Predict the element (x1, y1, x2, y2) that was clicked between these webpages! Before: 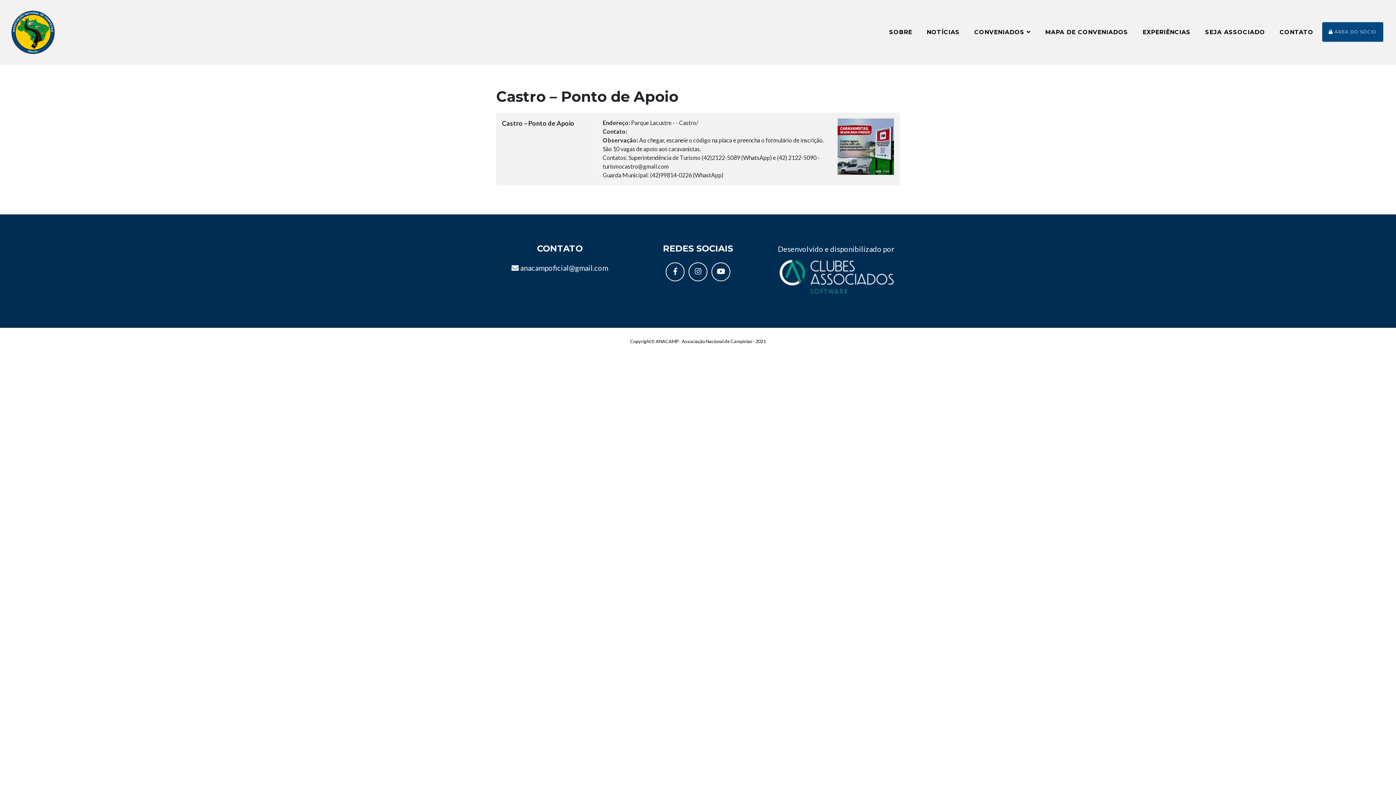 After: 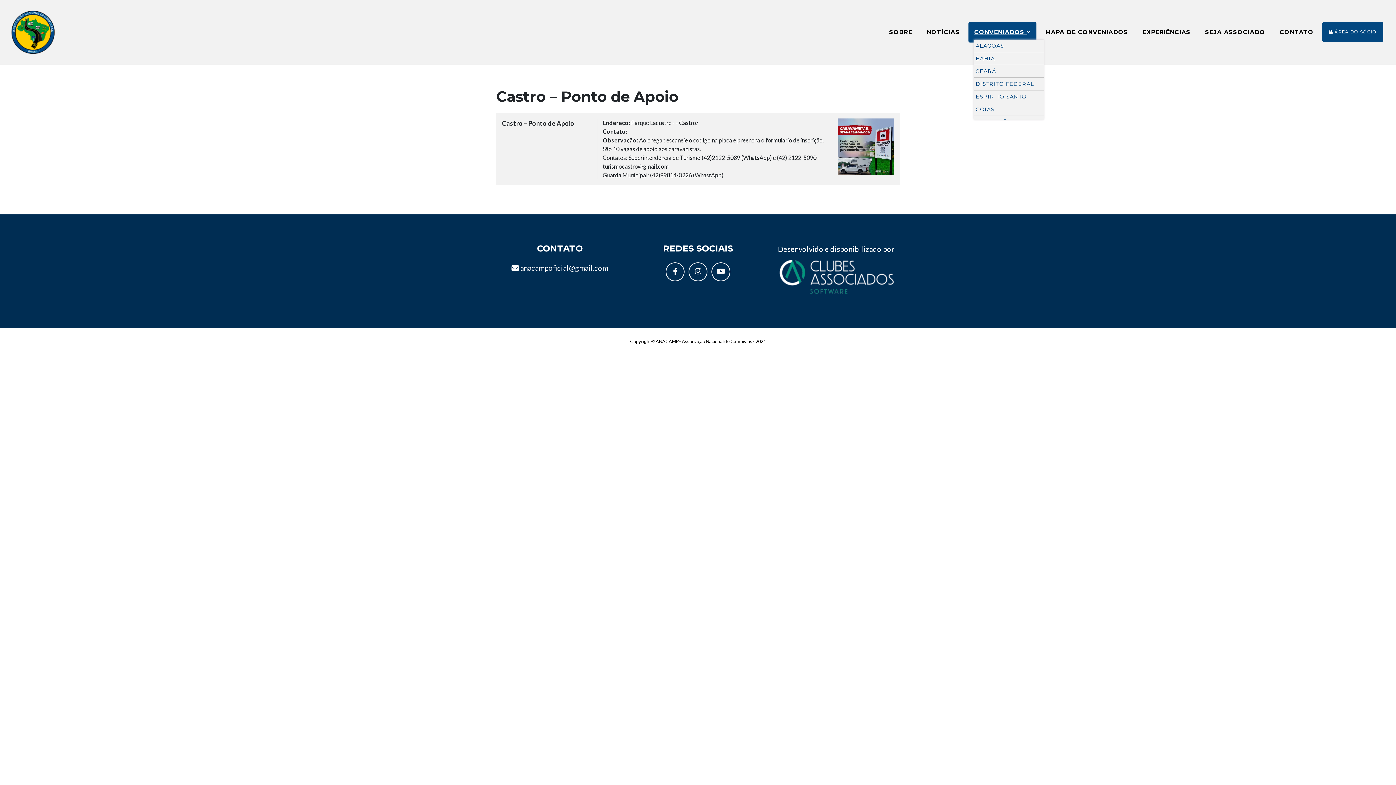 Action: label: CONVENIADOS  bbox: (968, 22, 1036, 42)